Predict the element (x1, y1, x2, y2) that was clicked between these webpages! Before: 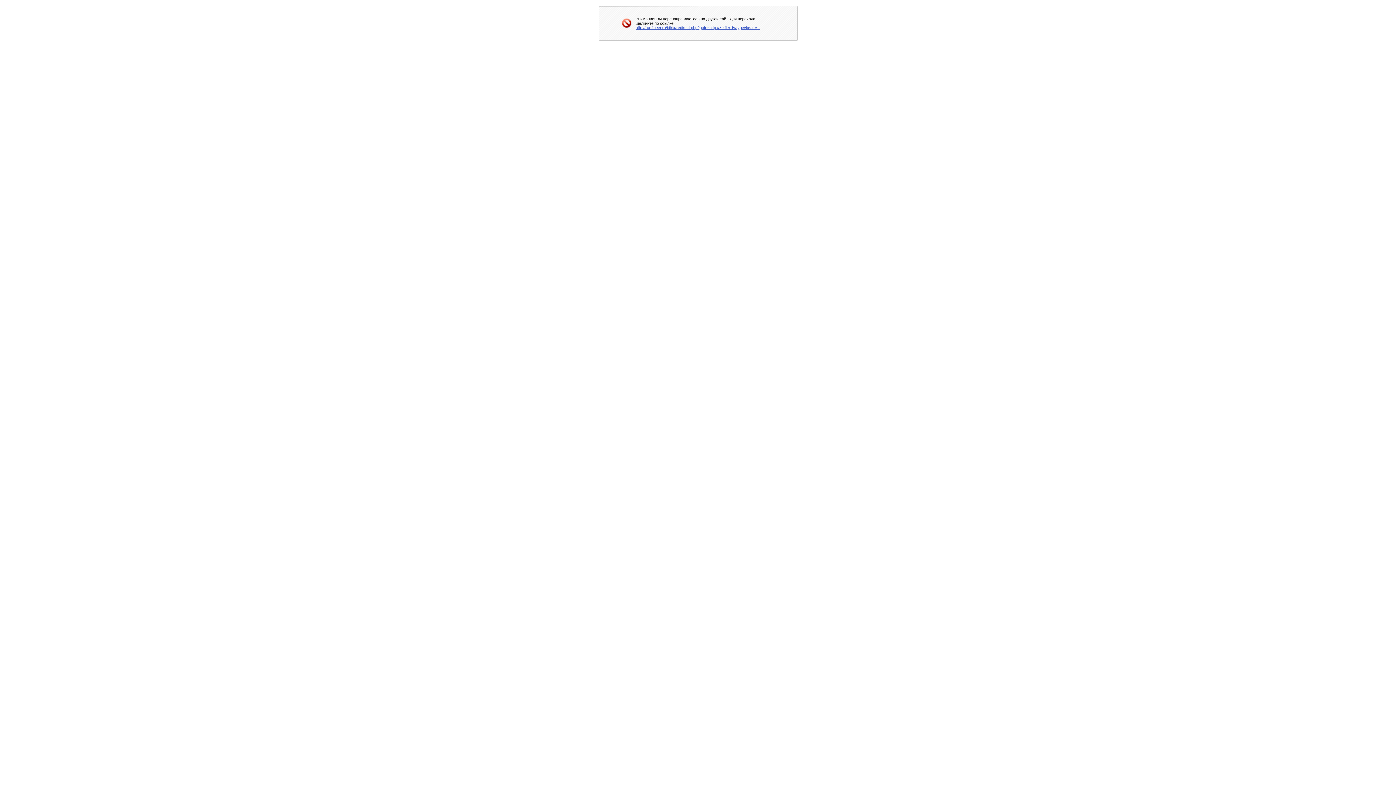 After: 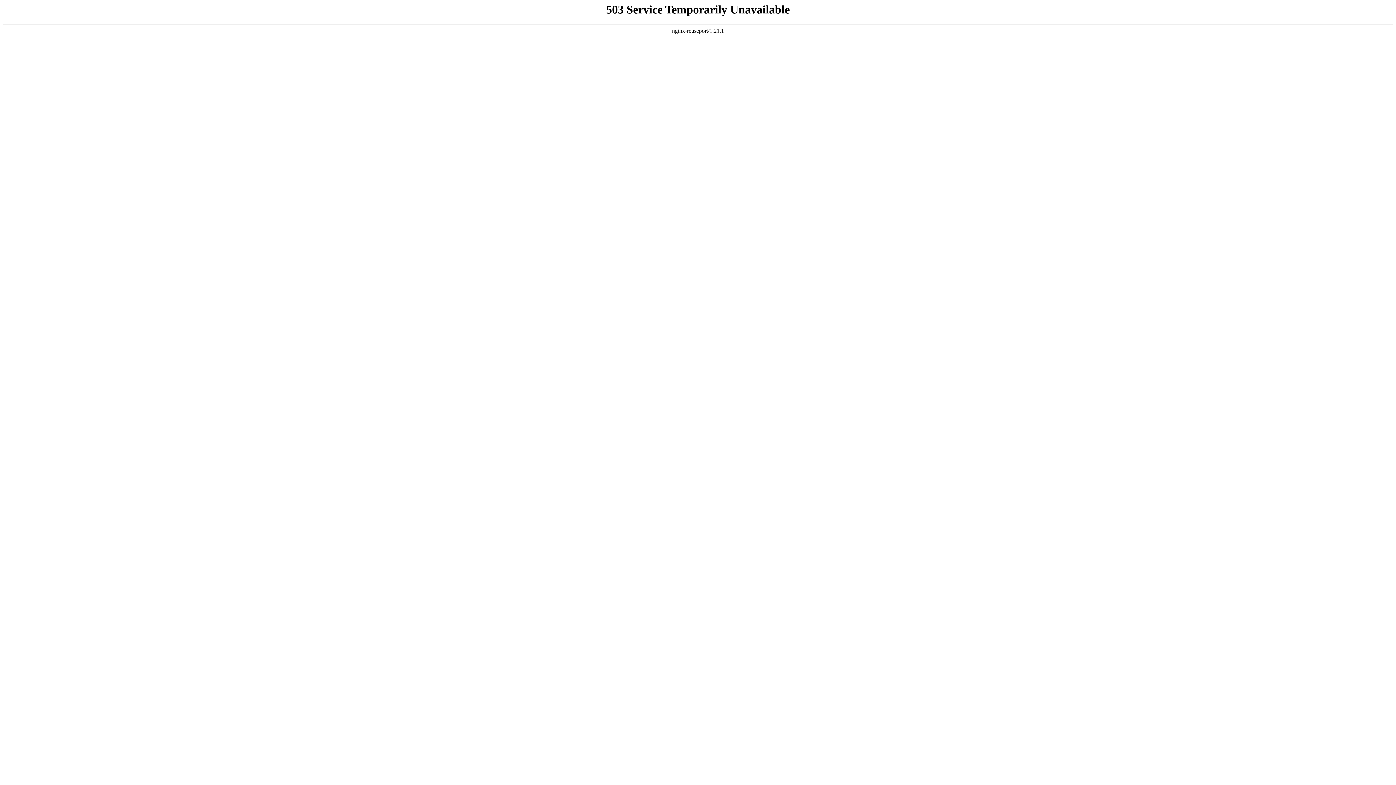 Action: label: http://run4beer.ru/bitrix/redirect.php?goto=http://zetflex.tv/type/Фильмы bbox: (635, 25, 760, 29)